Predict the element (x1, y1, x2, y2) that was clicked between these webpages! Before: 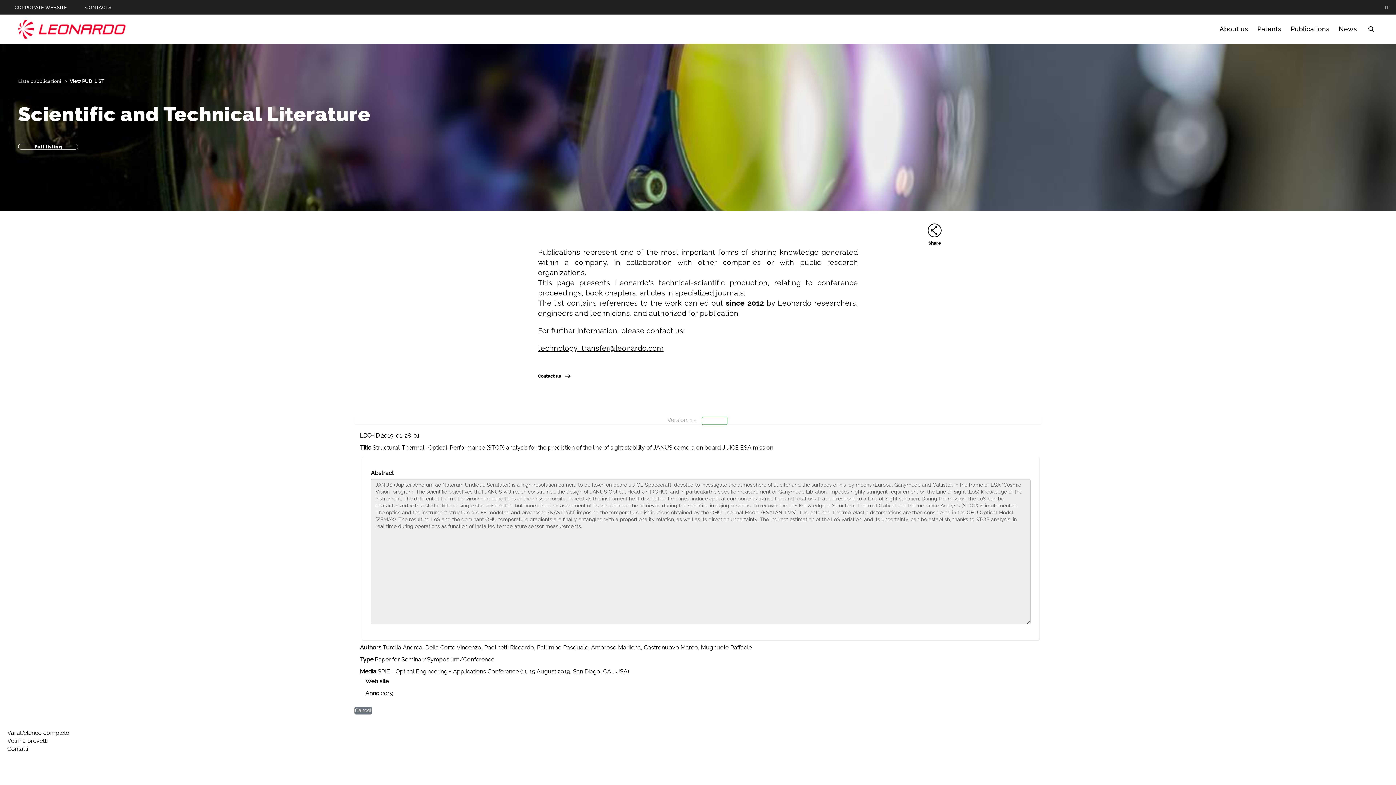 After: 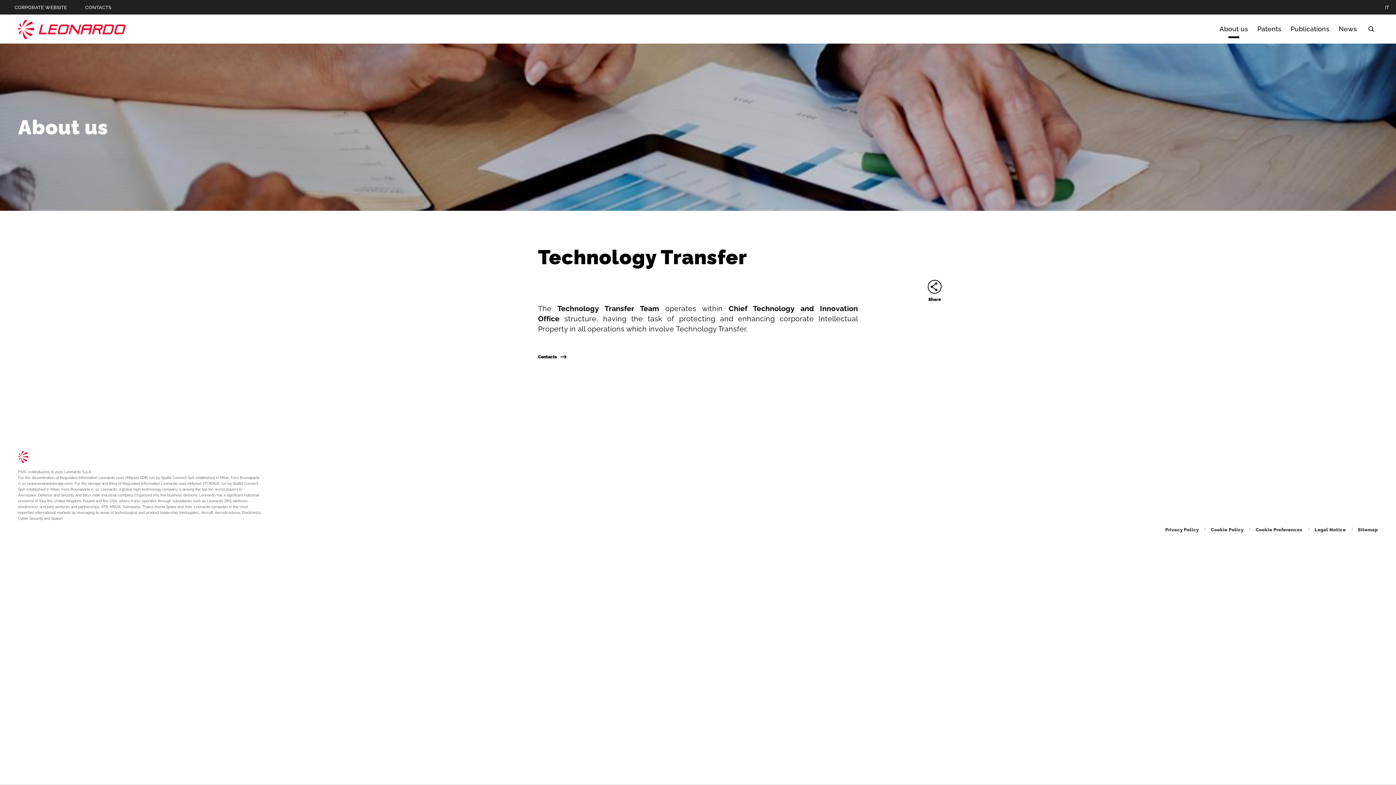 Action: label: Go to About us page bbox: (1218, 24, 1250, 34)